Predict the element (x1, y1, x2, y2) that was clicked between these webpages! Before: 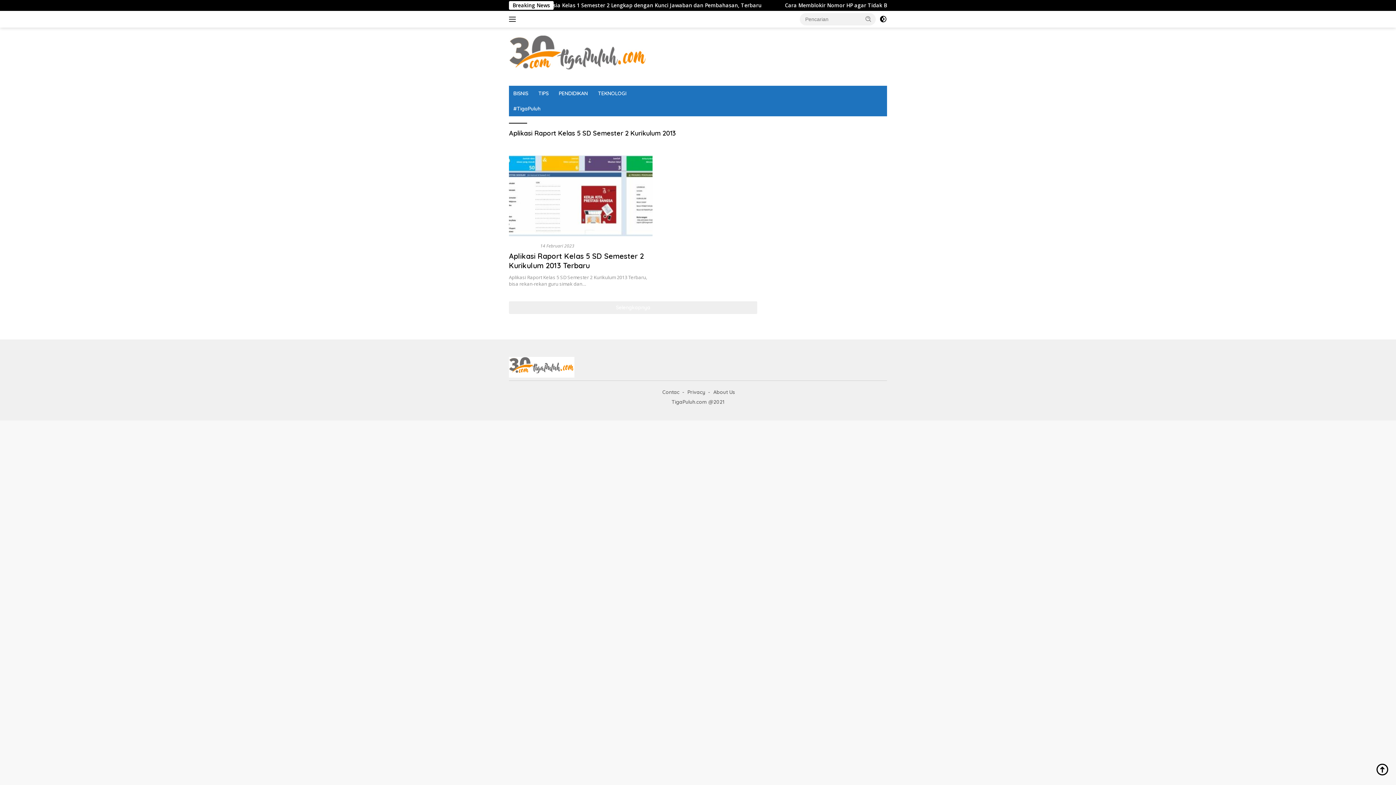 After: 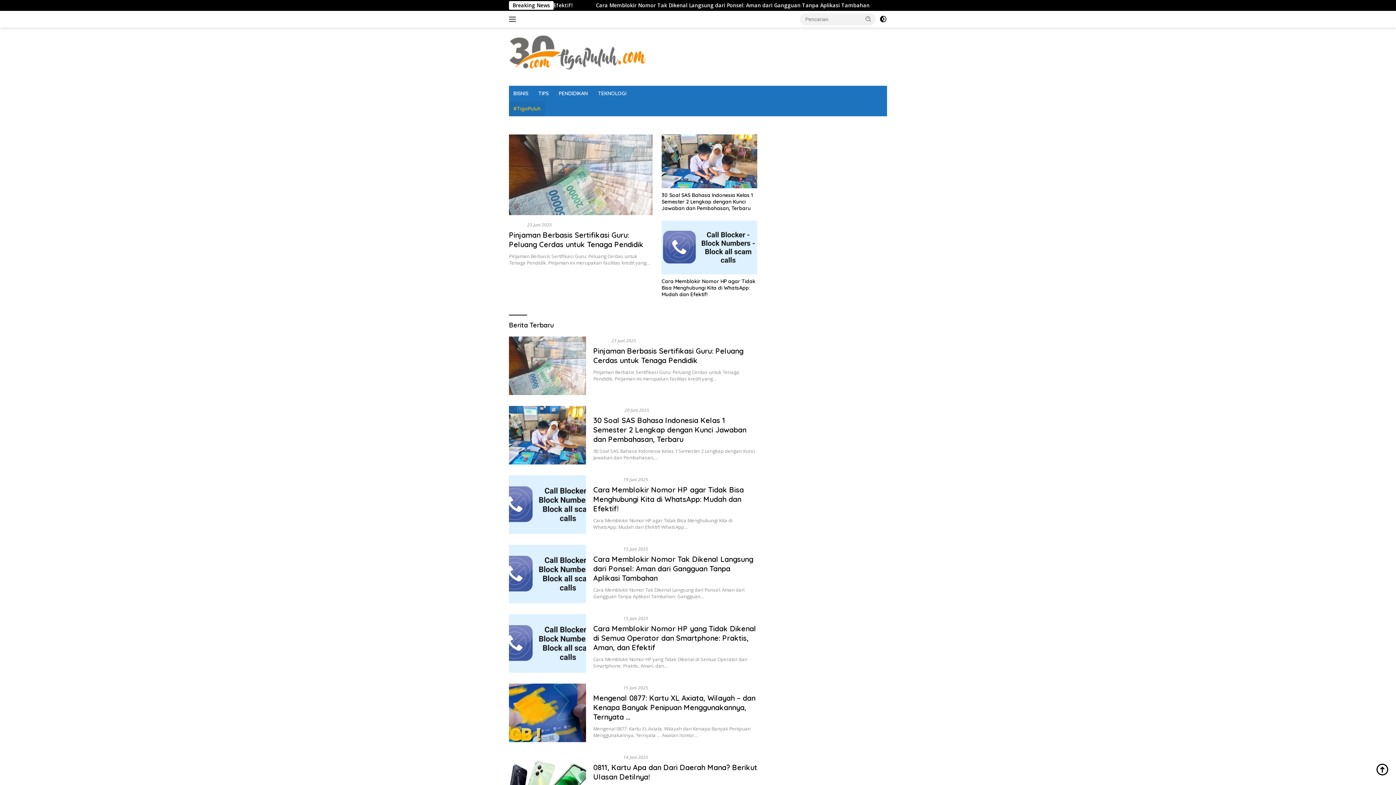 Action: bbox: (509, 363, 574, 370)